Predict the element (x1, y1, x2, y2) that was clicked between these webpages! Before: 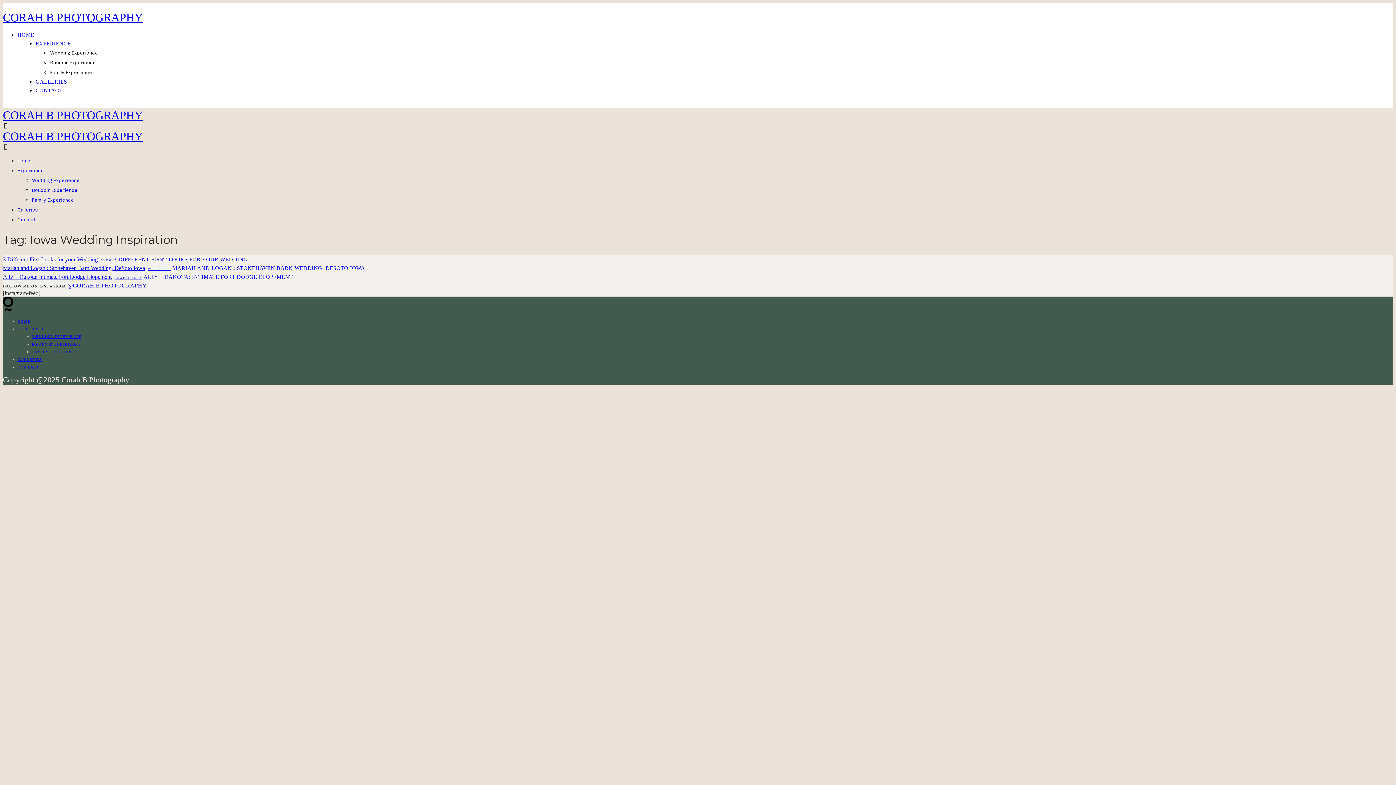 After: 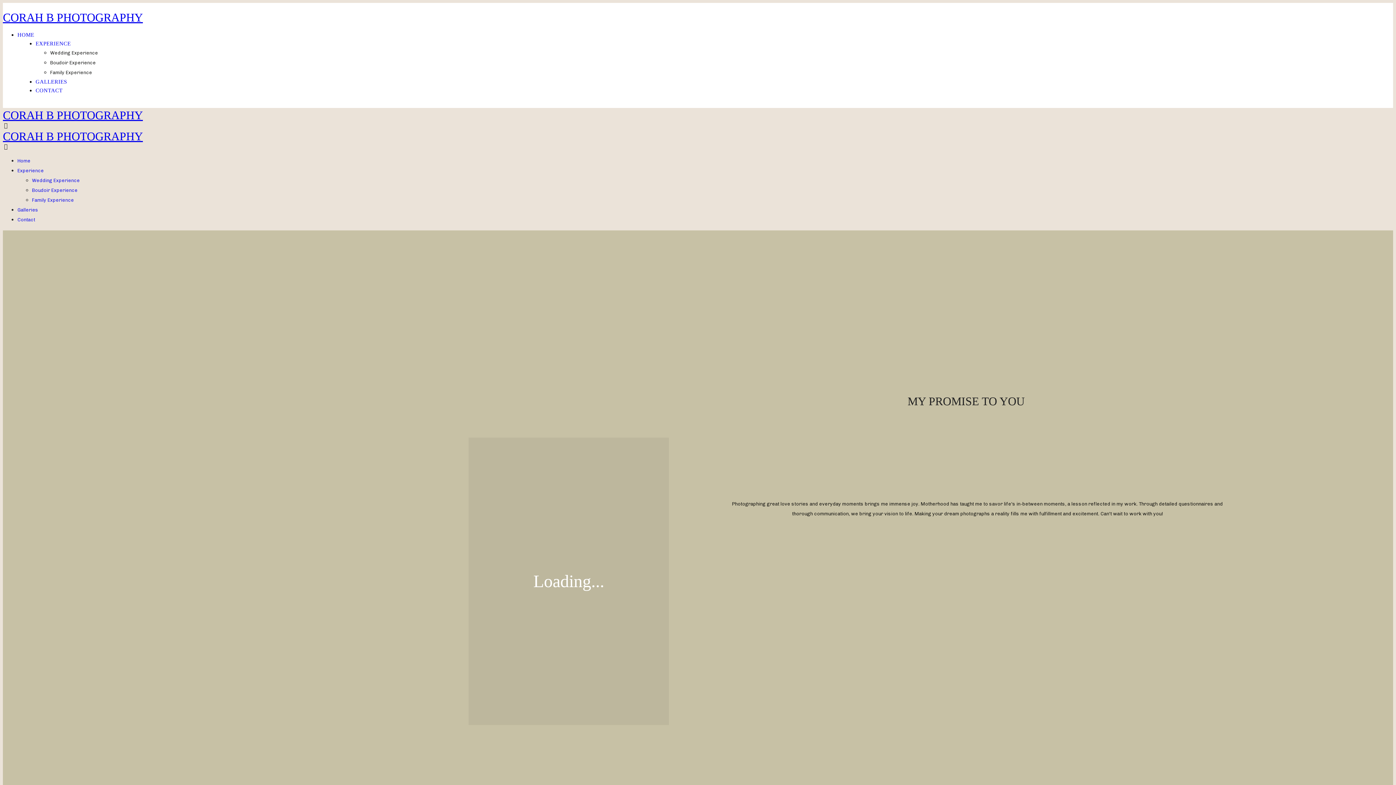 Action: label: CONTACT bbox: (17, 365, 39, 369)